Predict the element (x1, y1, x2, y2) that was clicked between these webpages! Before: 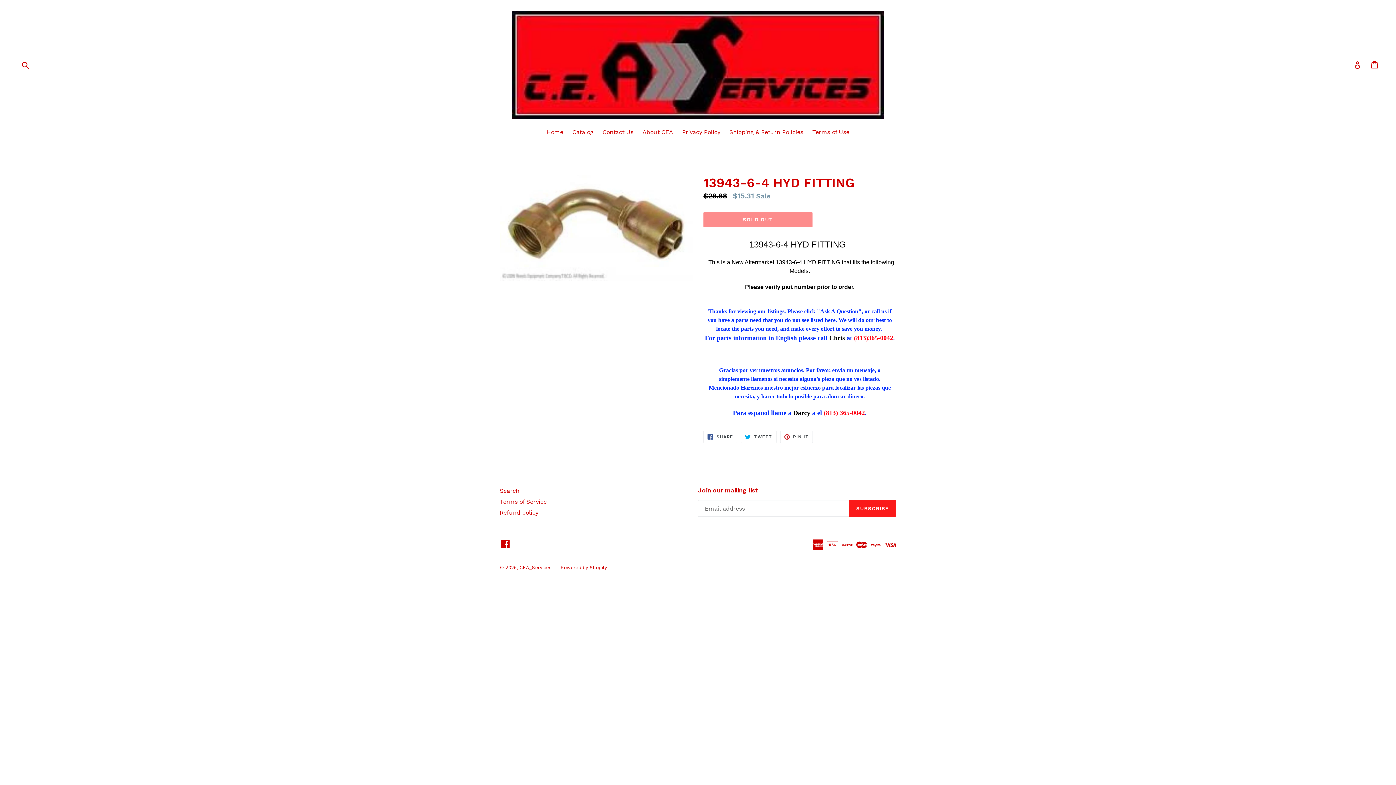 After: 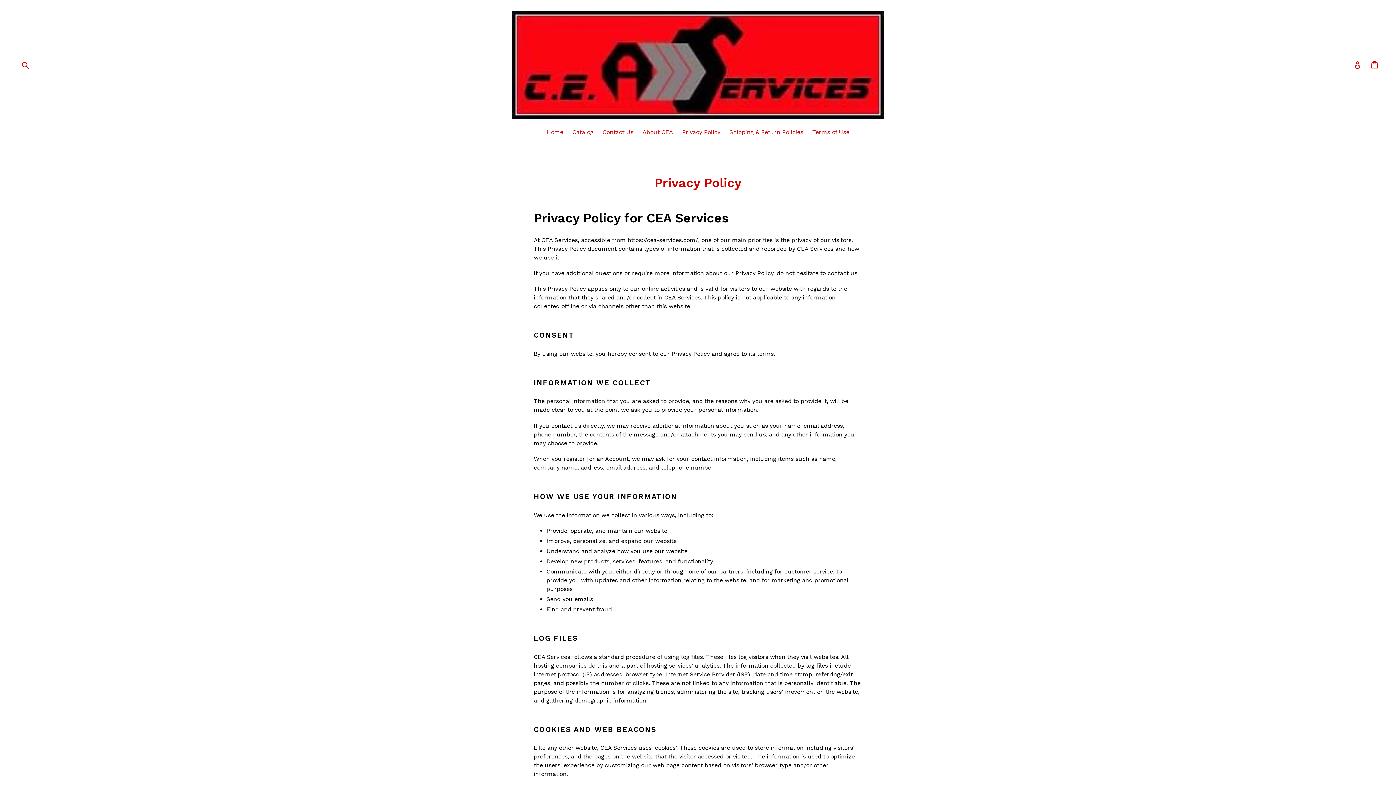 Action: bbox: (678, 128, 724, 137) label: Privacy Policy